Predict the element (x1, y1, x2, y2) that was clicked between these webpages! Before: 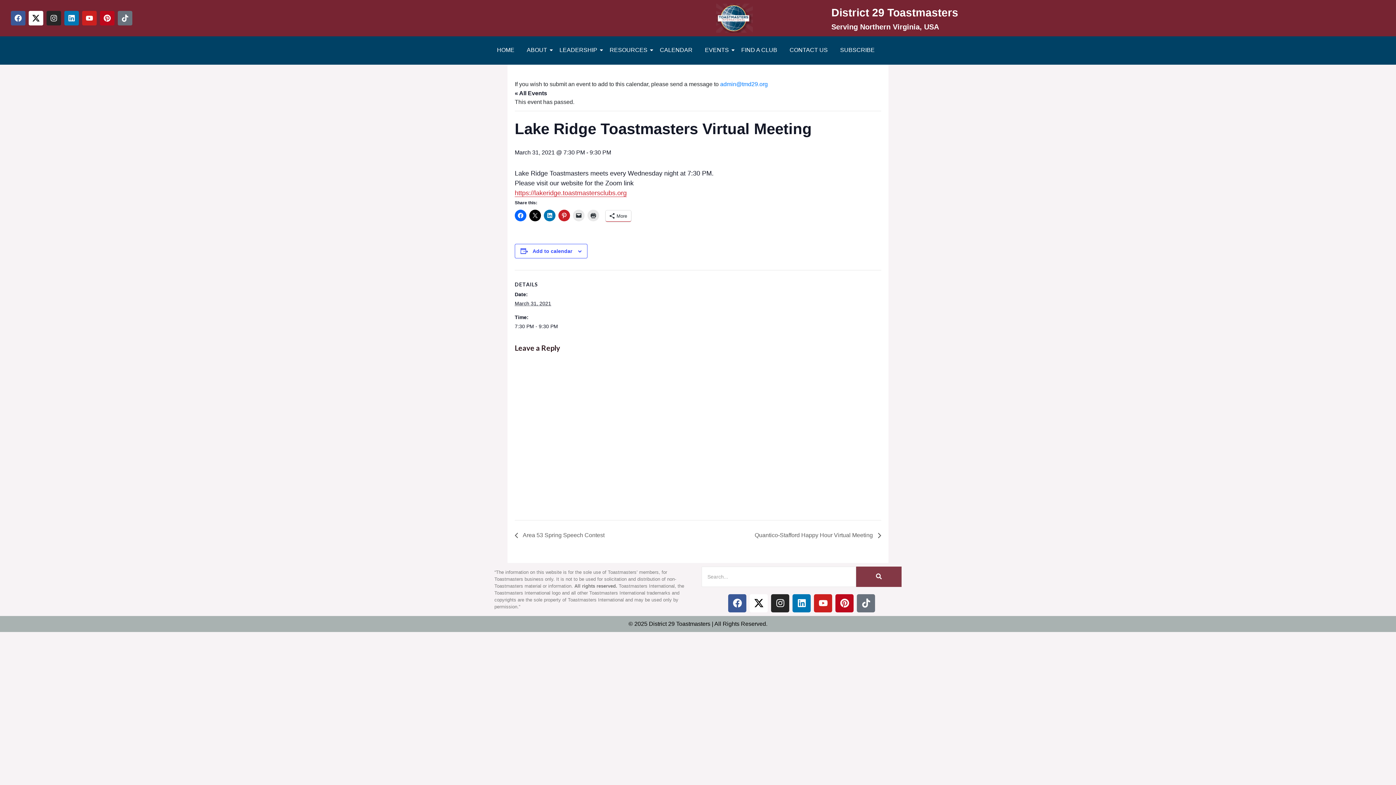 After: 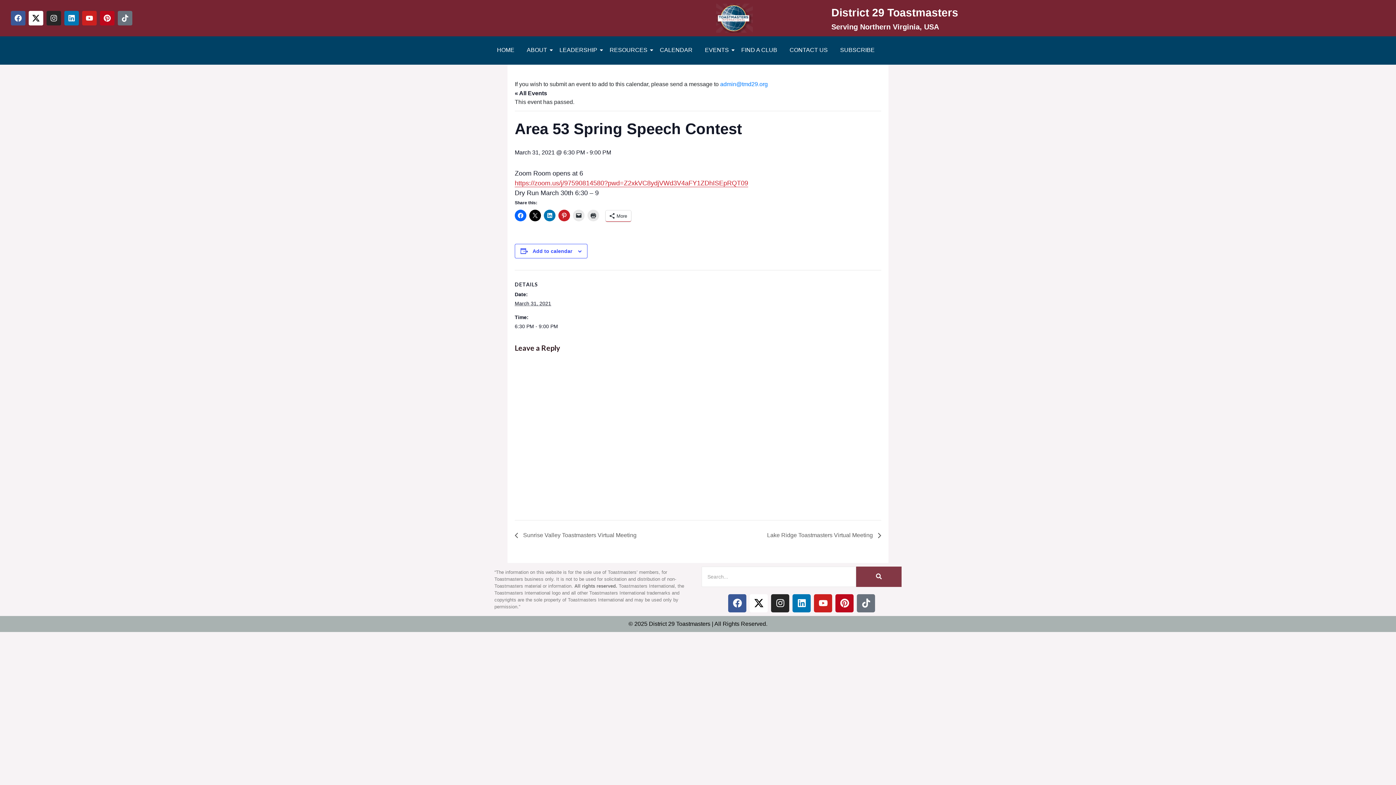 Action: bbox: (514, 532, 608, 538) label:  Area 53 Spring Speech Contest